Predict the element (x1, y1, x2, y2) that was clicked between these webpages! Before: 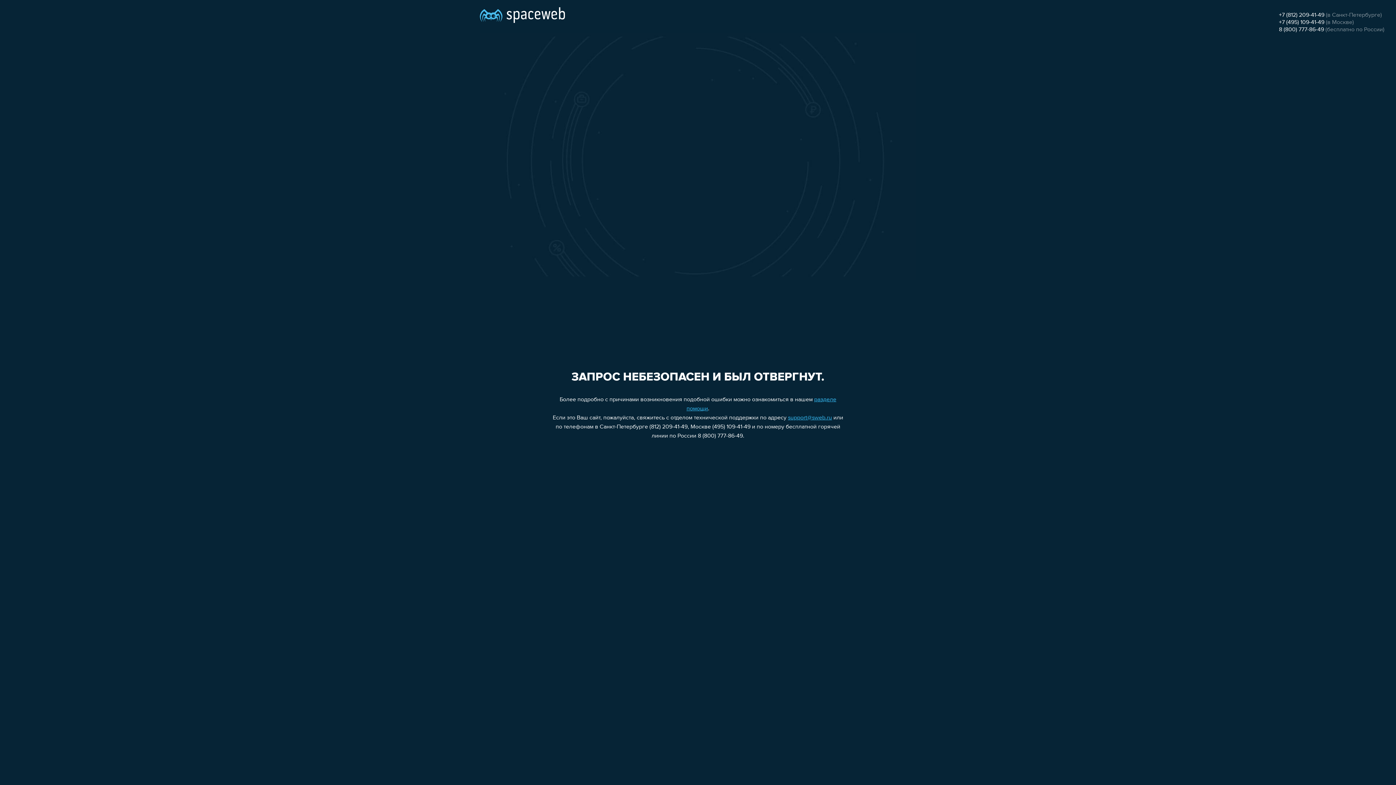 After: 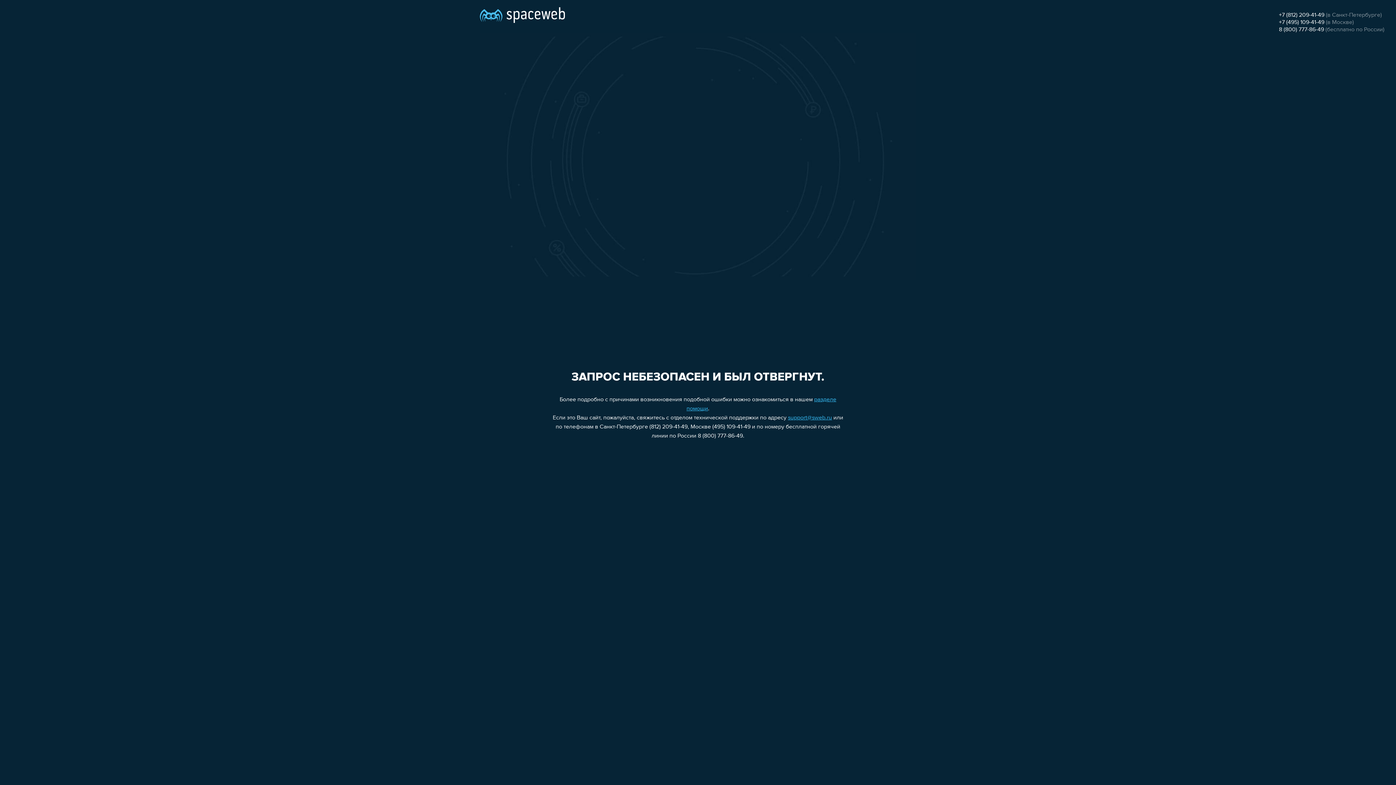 Action: bbox: (1279, 26, 1324, 32) label: 8 (800) 777-86-49